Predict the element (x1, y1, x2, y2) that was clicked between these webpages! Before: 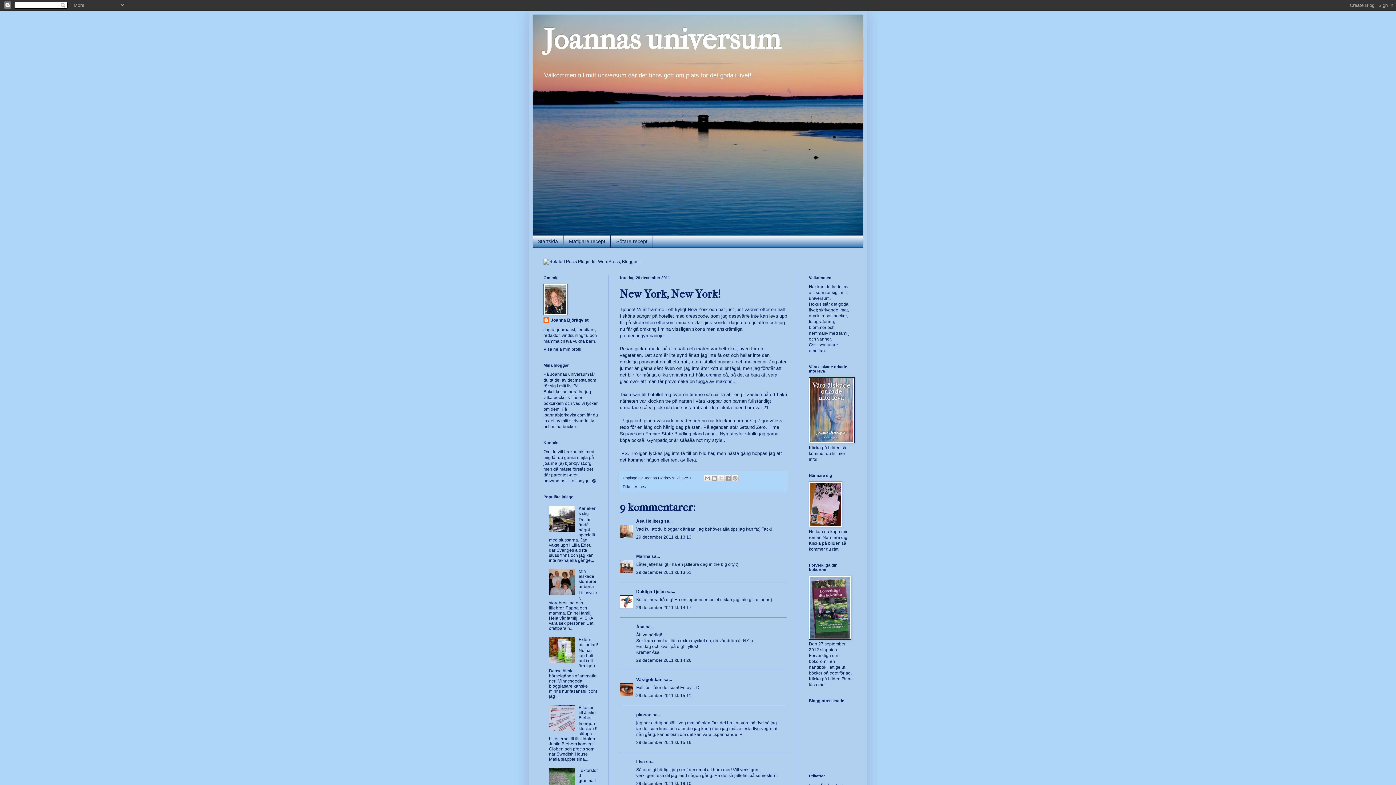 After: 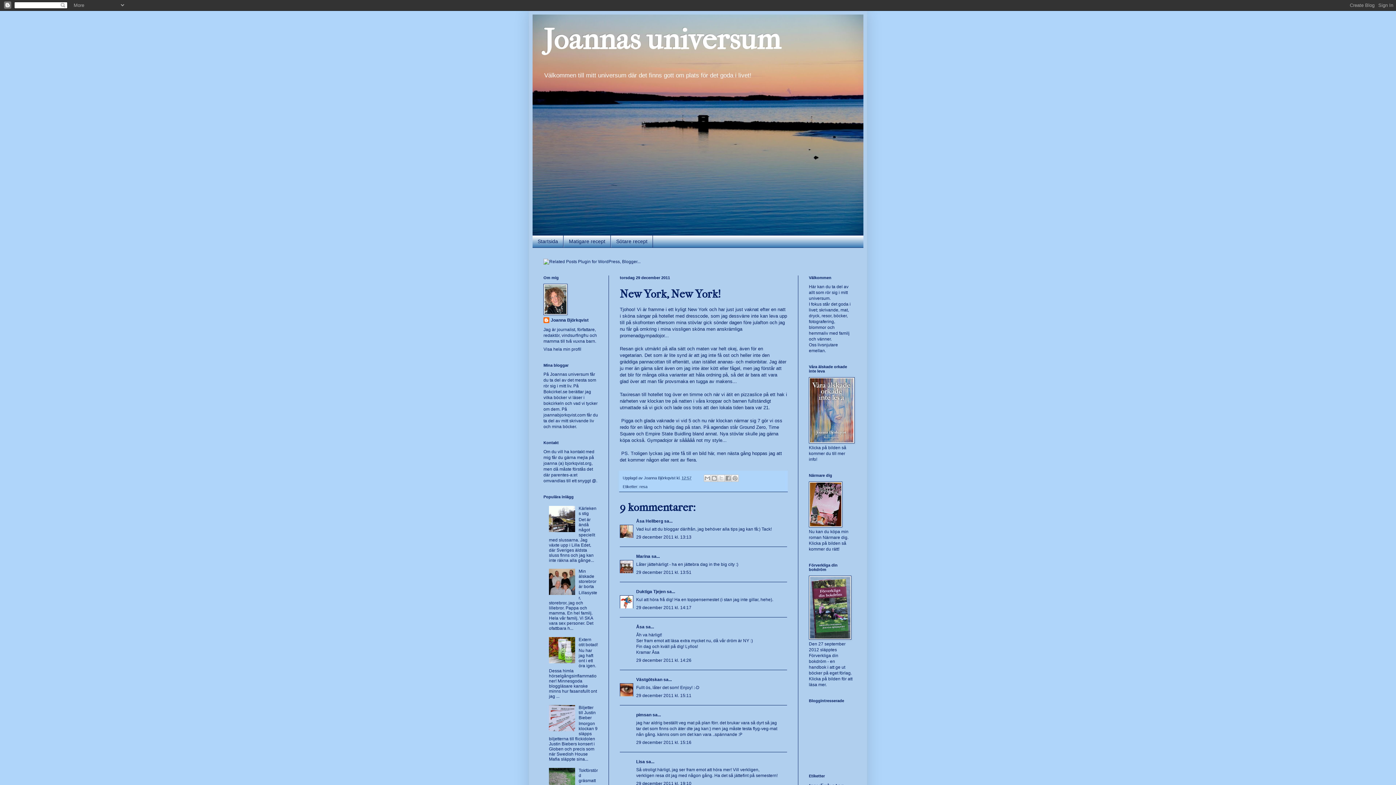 Action: bbox: (549, 659, 577, 664)